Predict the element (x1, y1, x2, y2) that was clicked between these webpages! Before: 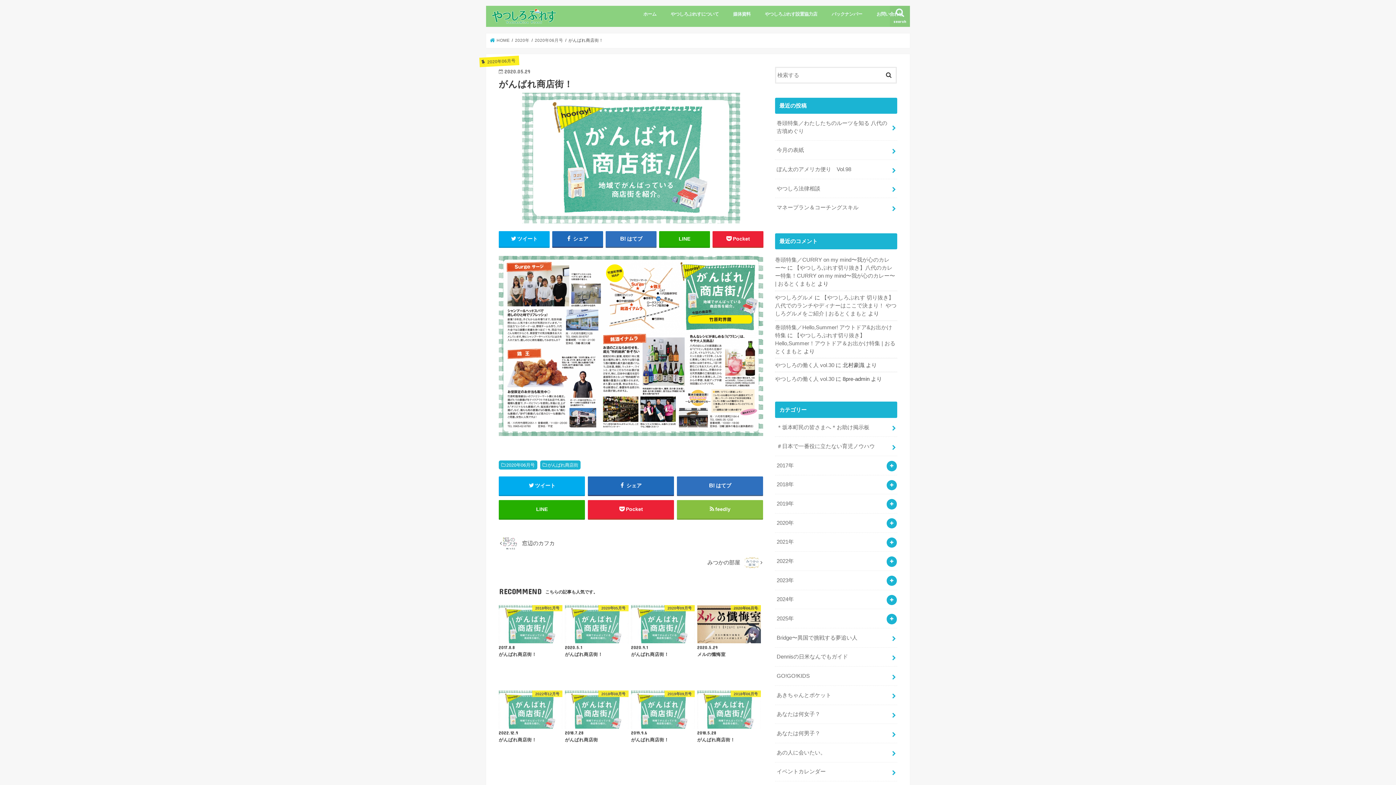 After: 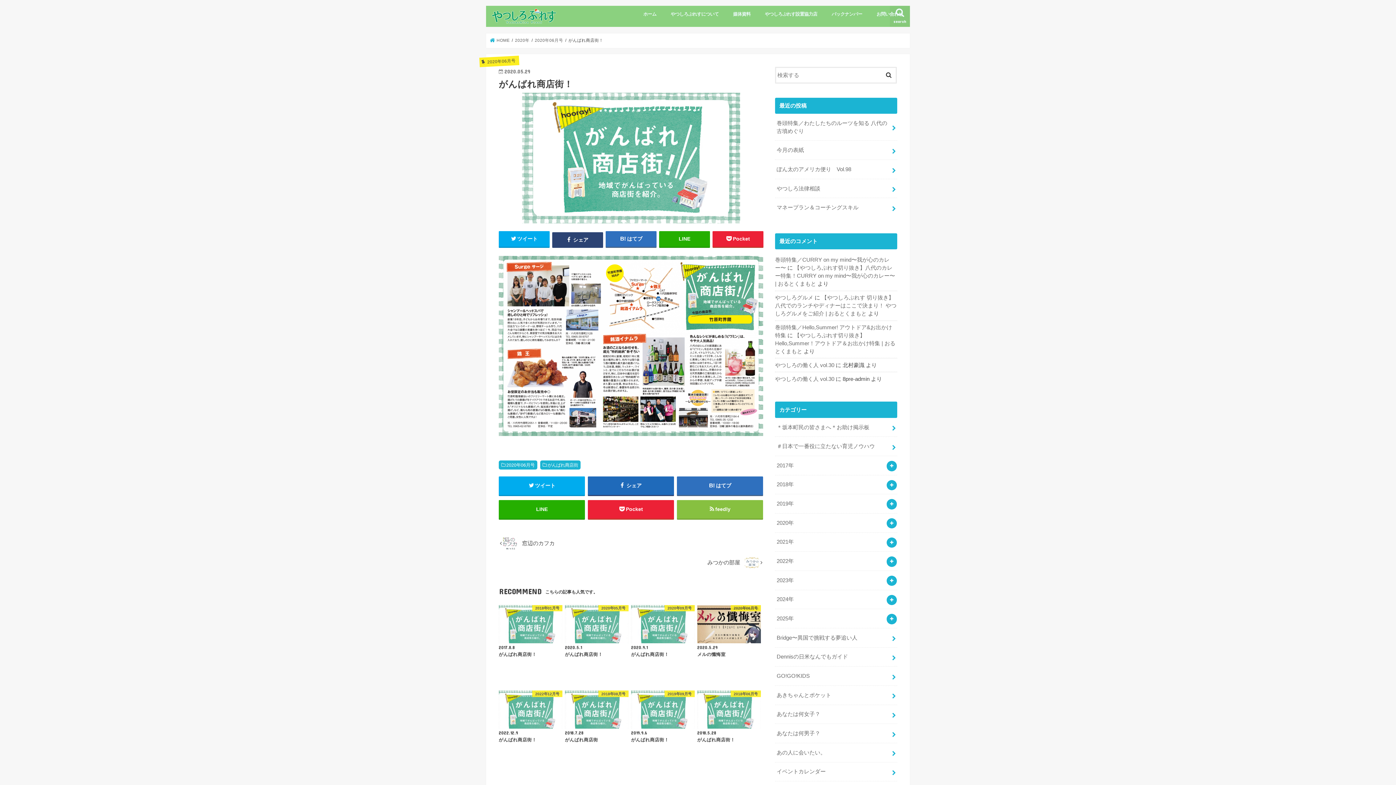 Action: label:  シェア bbox: (552, 231, 603, 247)